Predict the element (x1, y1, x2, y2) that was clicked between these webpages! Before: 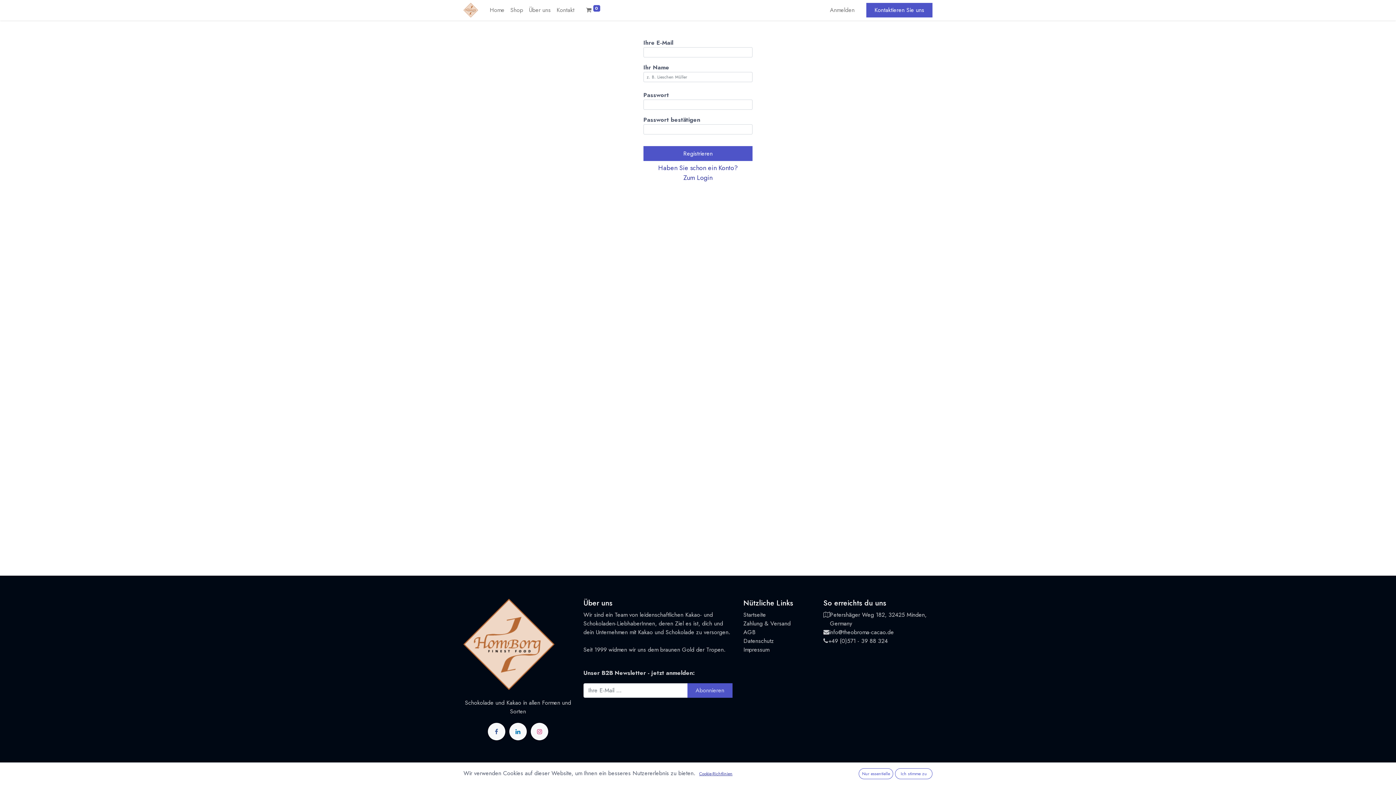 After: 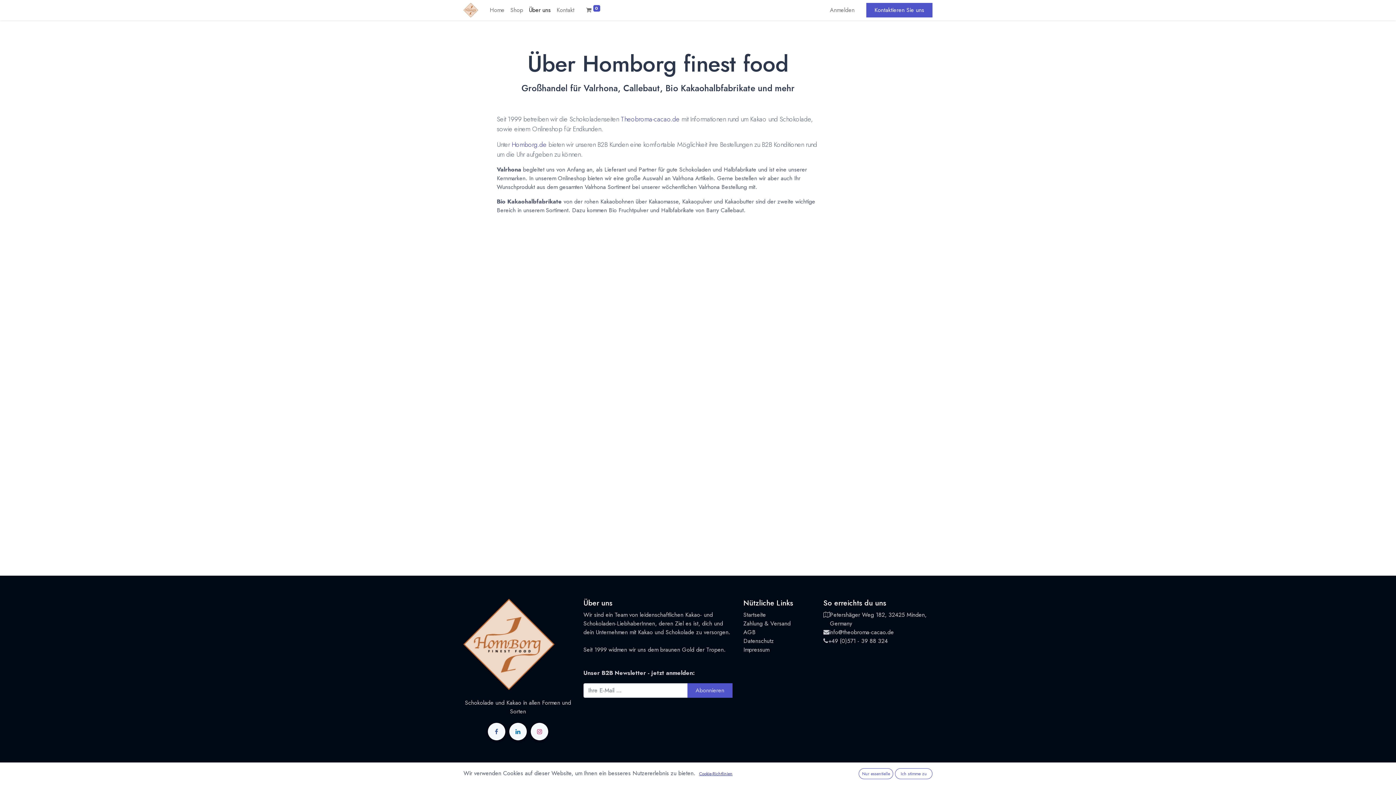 Action: bbox: (526, 2, 553, 17) label: Über uns